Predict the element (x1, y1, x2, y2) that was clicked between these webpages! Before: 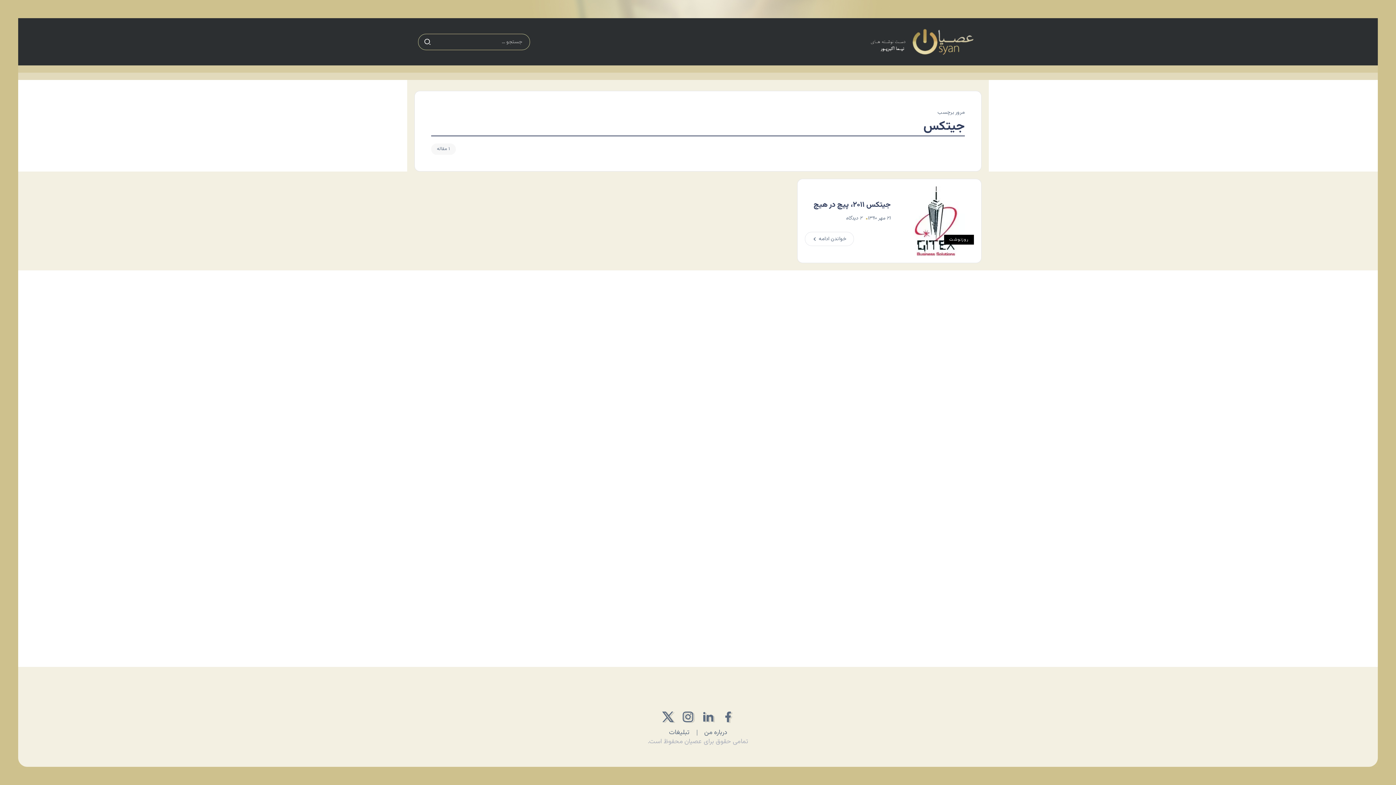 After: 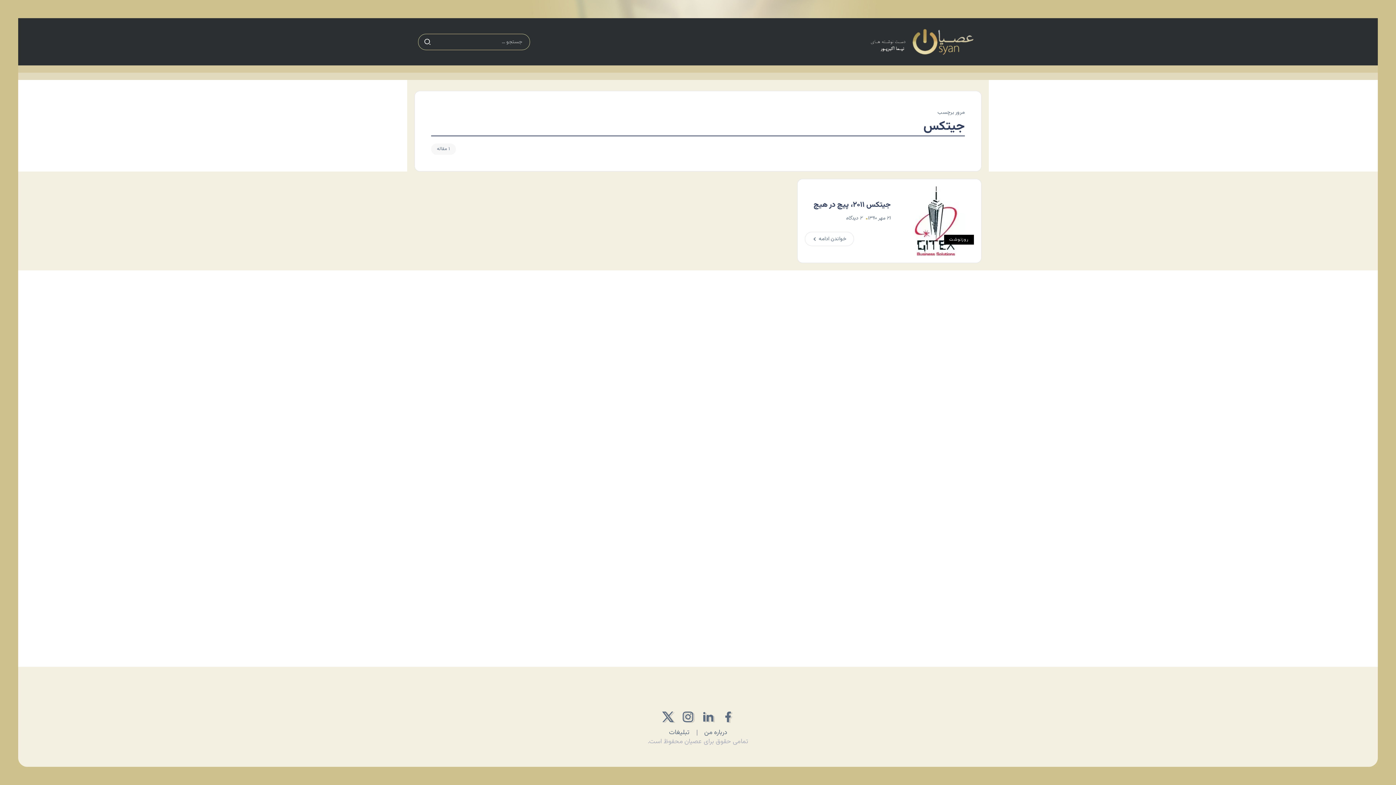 Action: label: Submit bbox: (418, 32, 436, 50)